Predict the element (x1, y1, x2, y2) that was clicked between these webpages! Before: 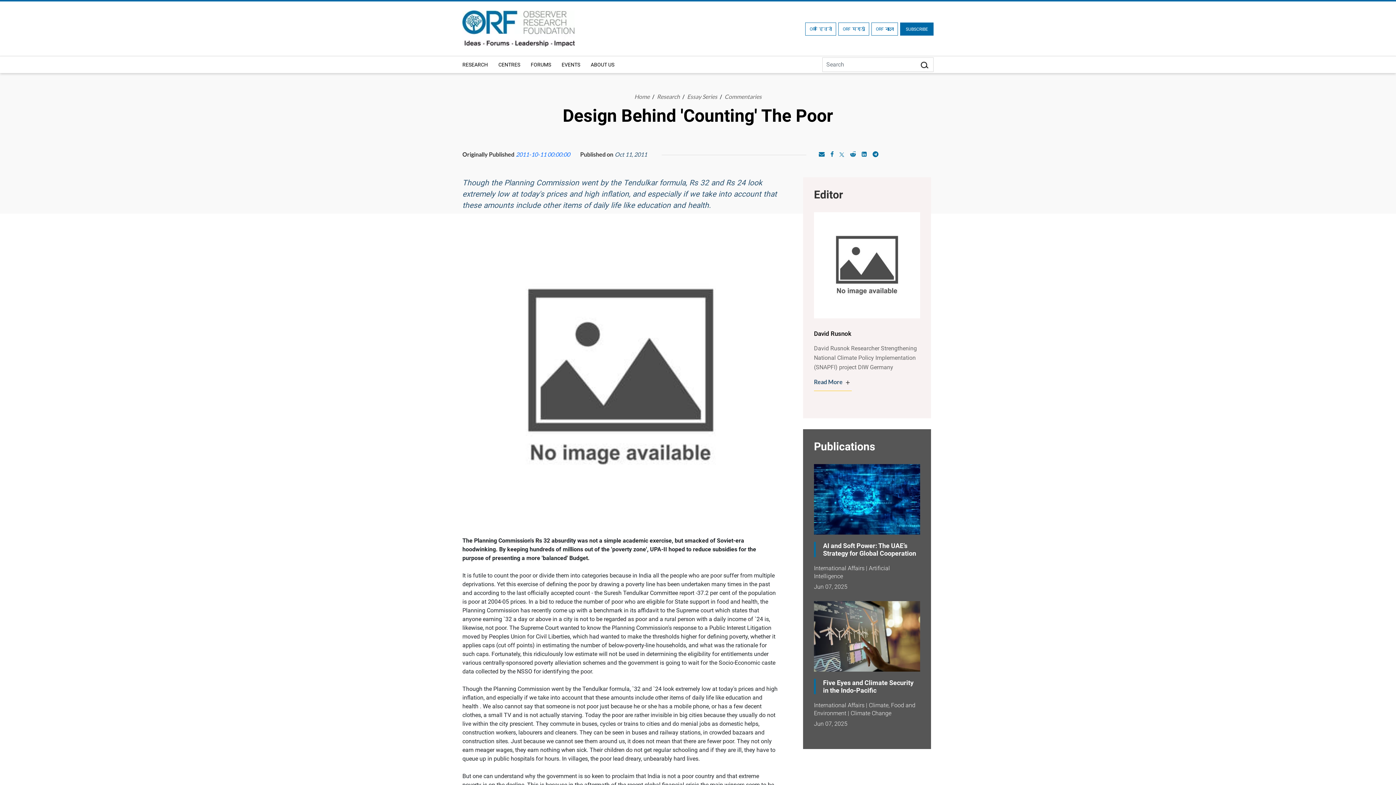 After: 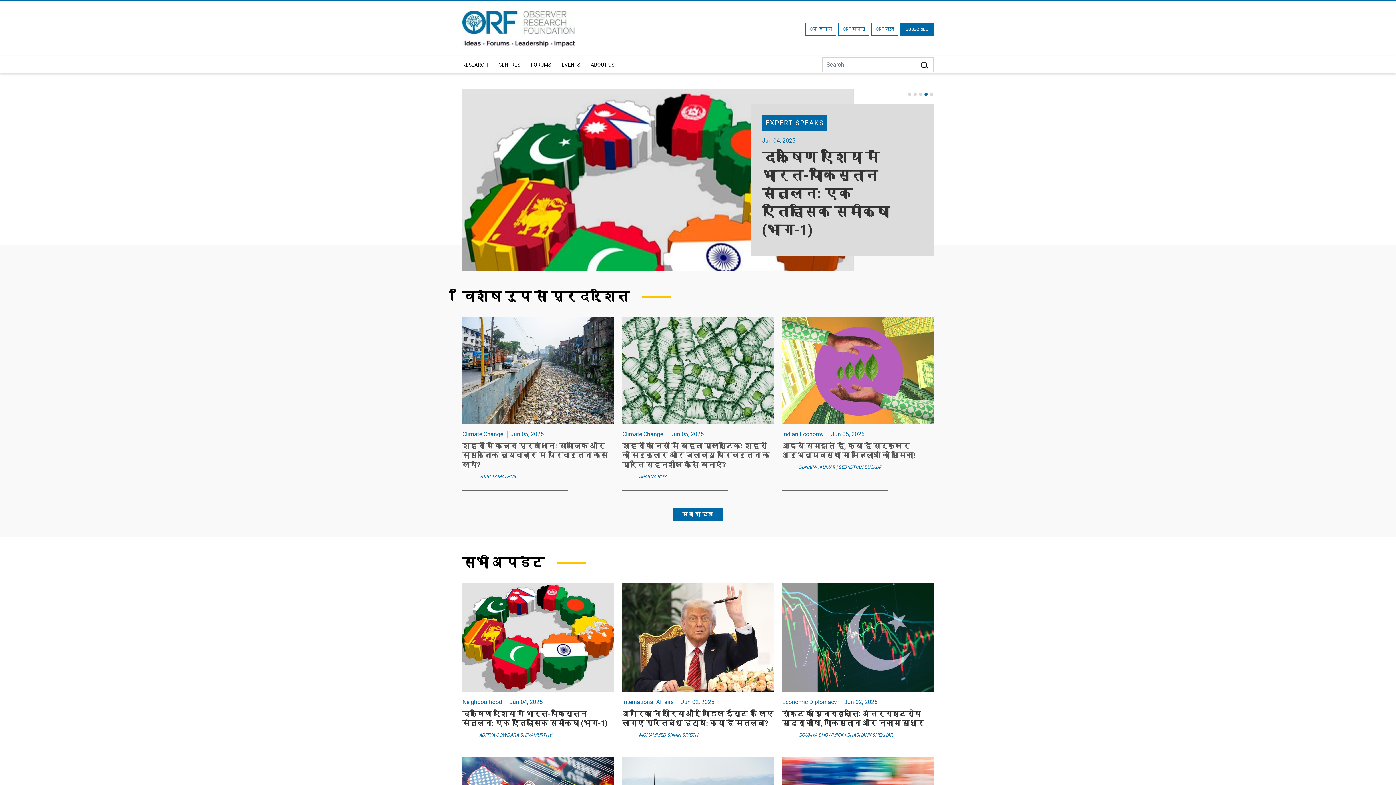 Action: label: ORF हिन्दी bbox: (805, 22, 836, 35)